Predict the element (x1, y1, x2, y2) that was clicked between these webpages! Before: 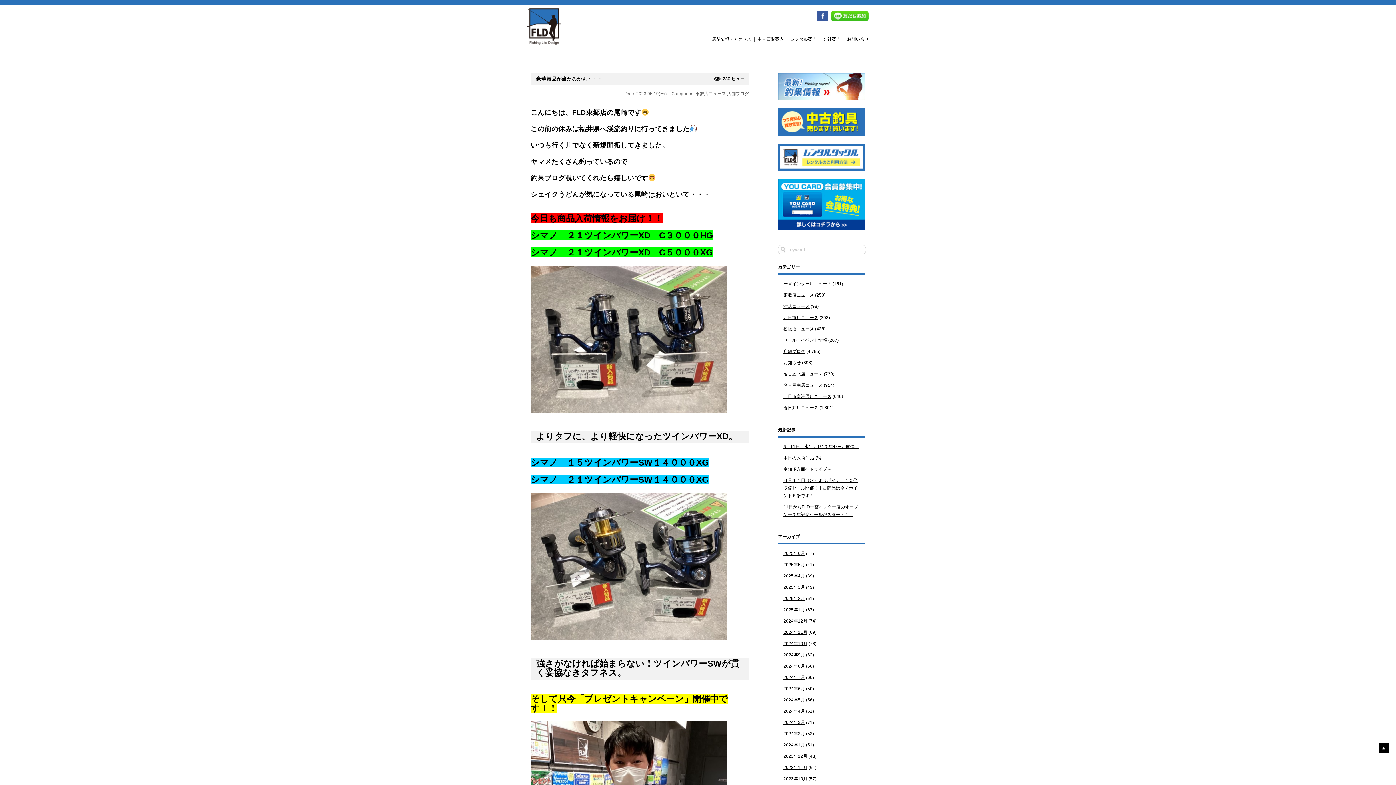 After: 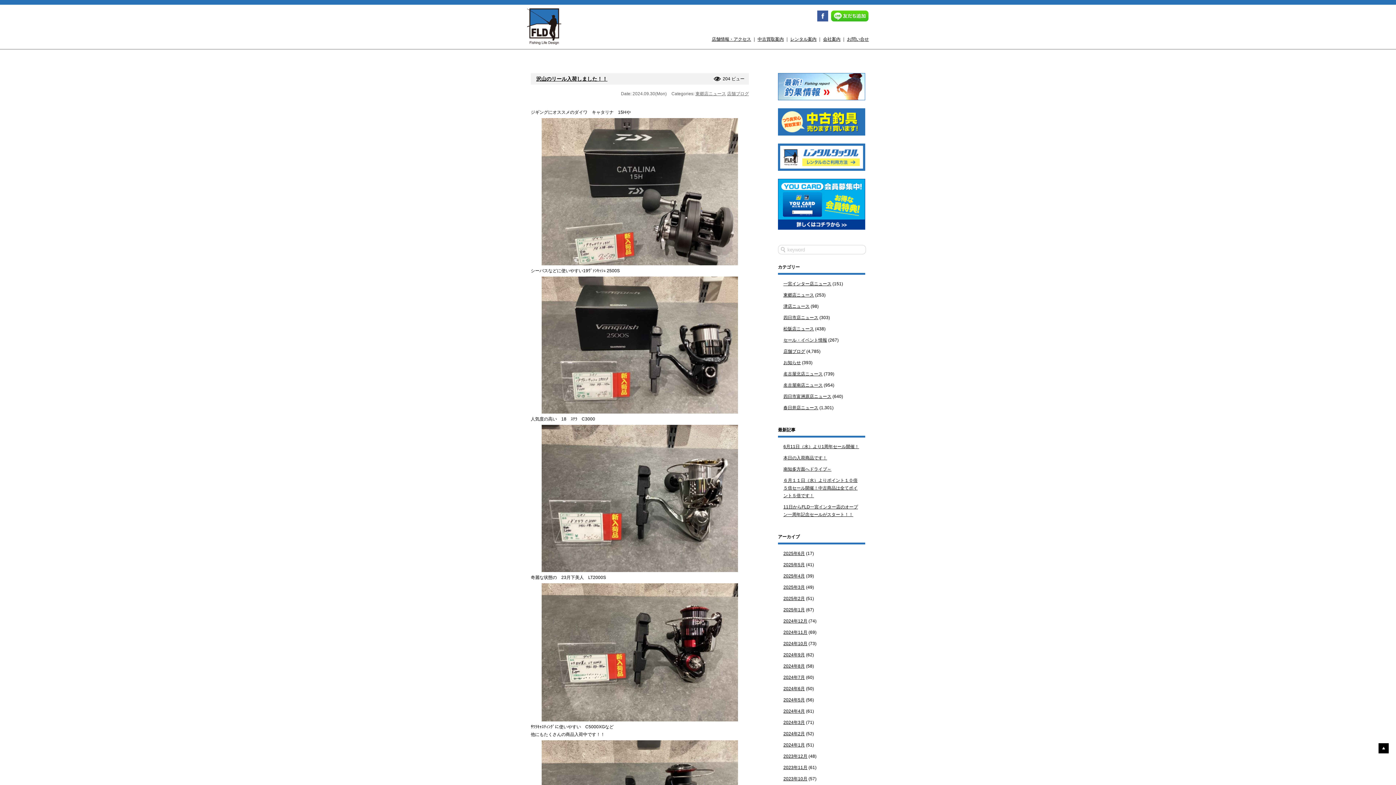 Action: label: 2024年9月 bbox: (783, 652, 805, 657)